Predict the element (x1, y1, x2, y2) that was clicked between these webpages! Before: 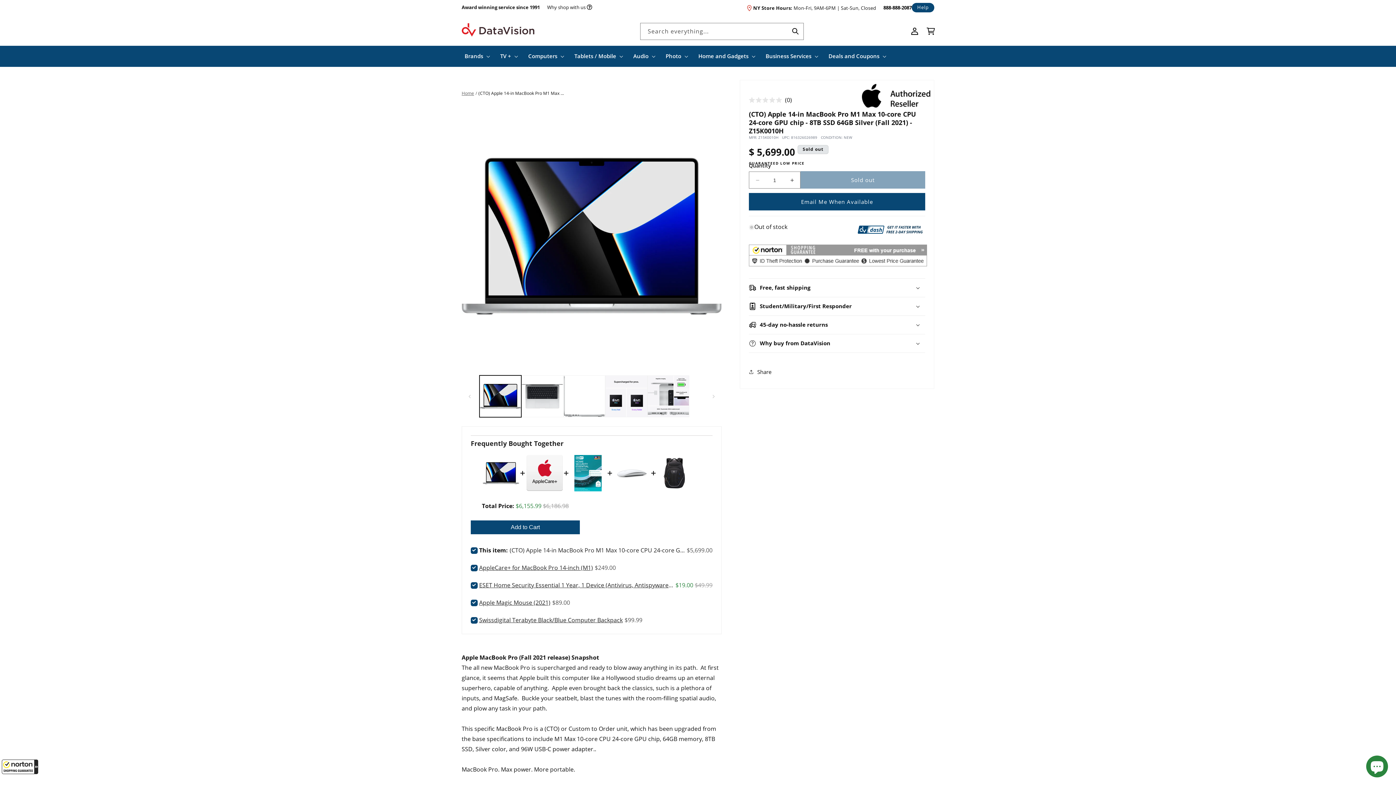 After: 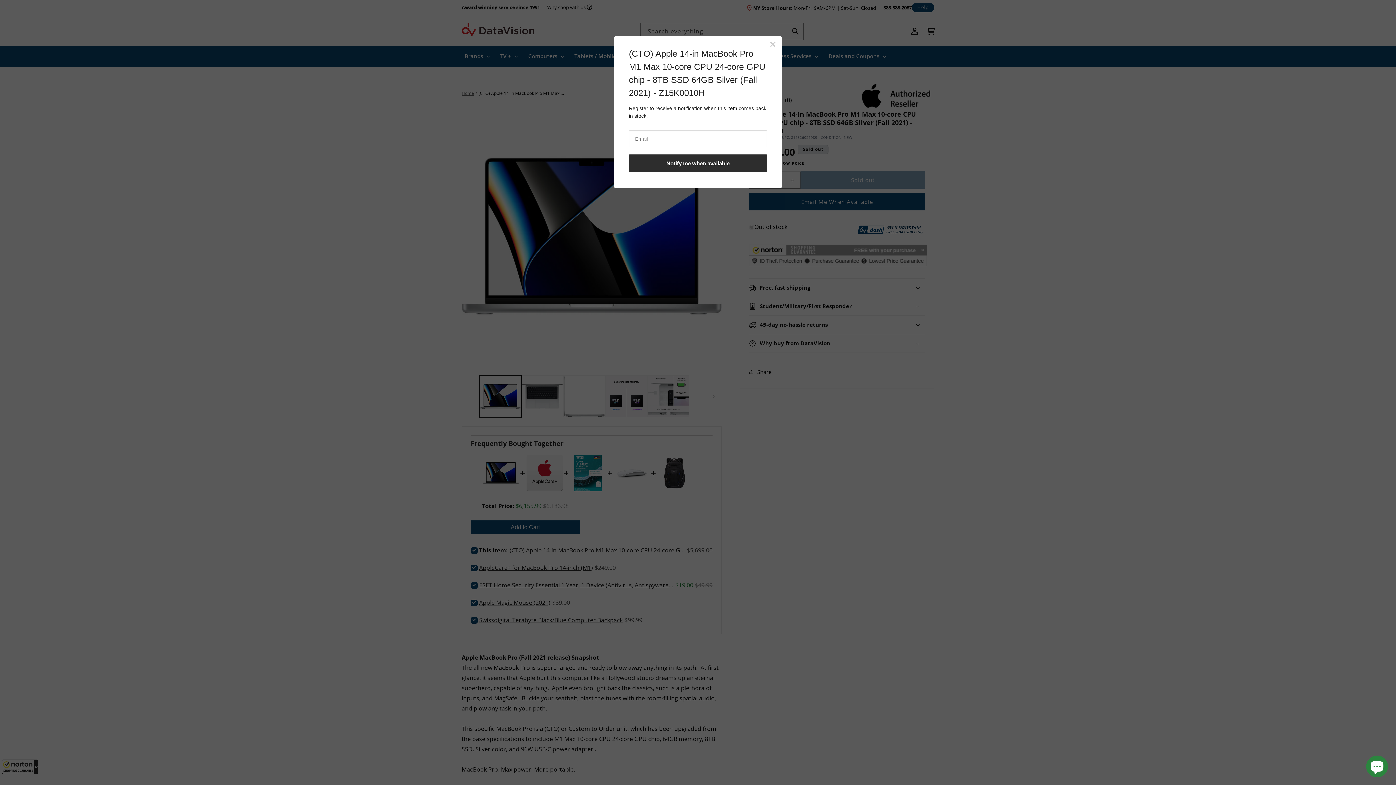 Action: bbox: (749, 193, 925, 210) label: Email Me When Available